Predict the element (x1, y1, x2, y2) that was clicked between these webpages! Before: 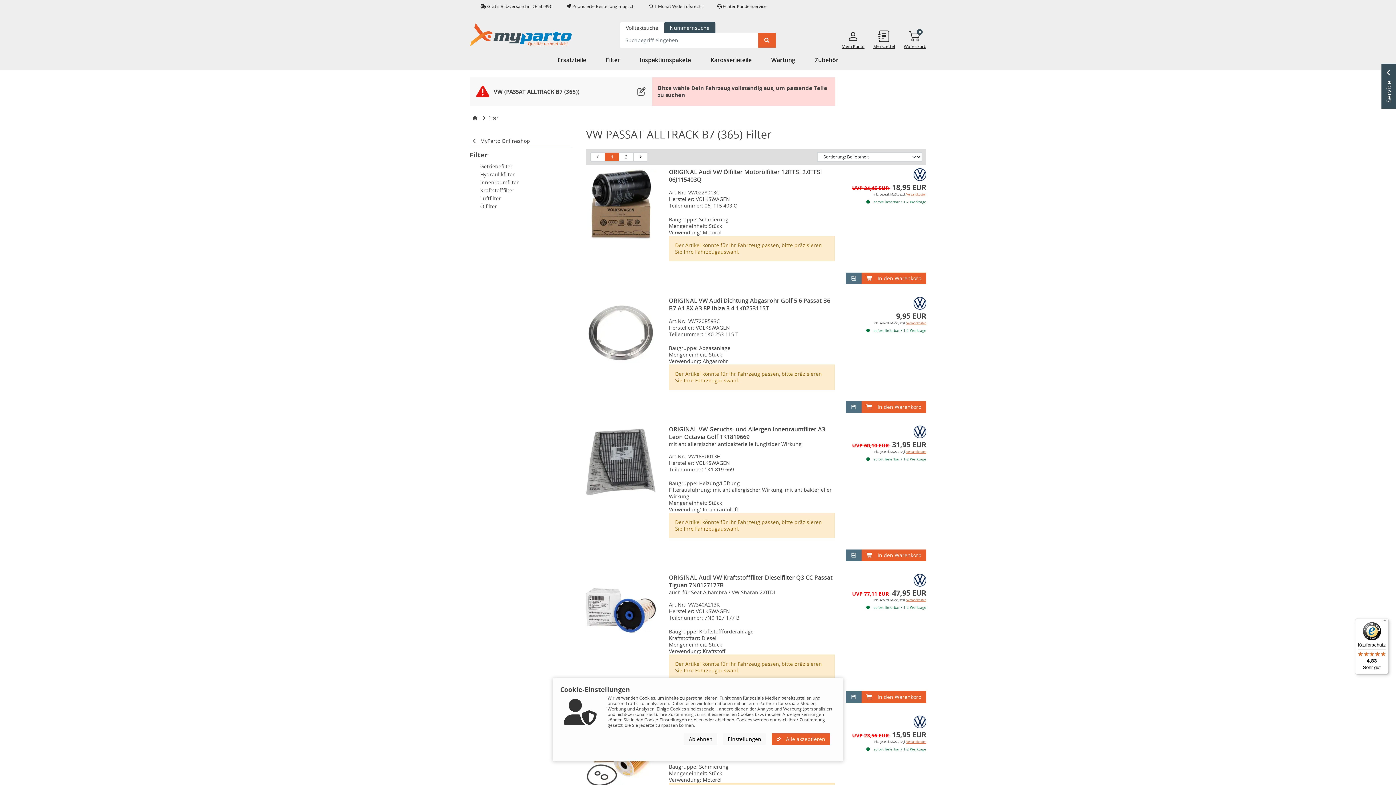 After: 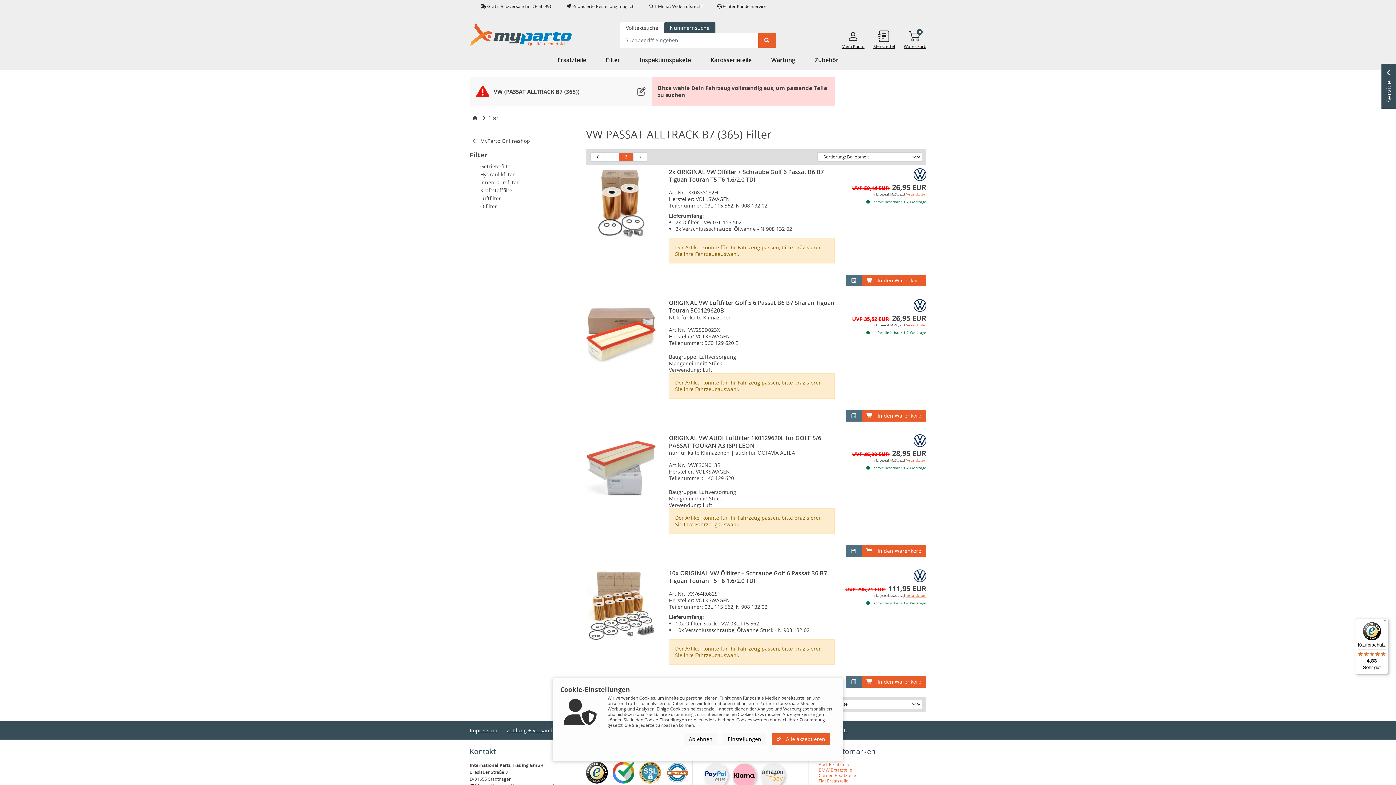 Action: label: 2 bbox: (619, 154, 633, 159)